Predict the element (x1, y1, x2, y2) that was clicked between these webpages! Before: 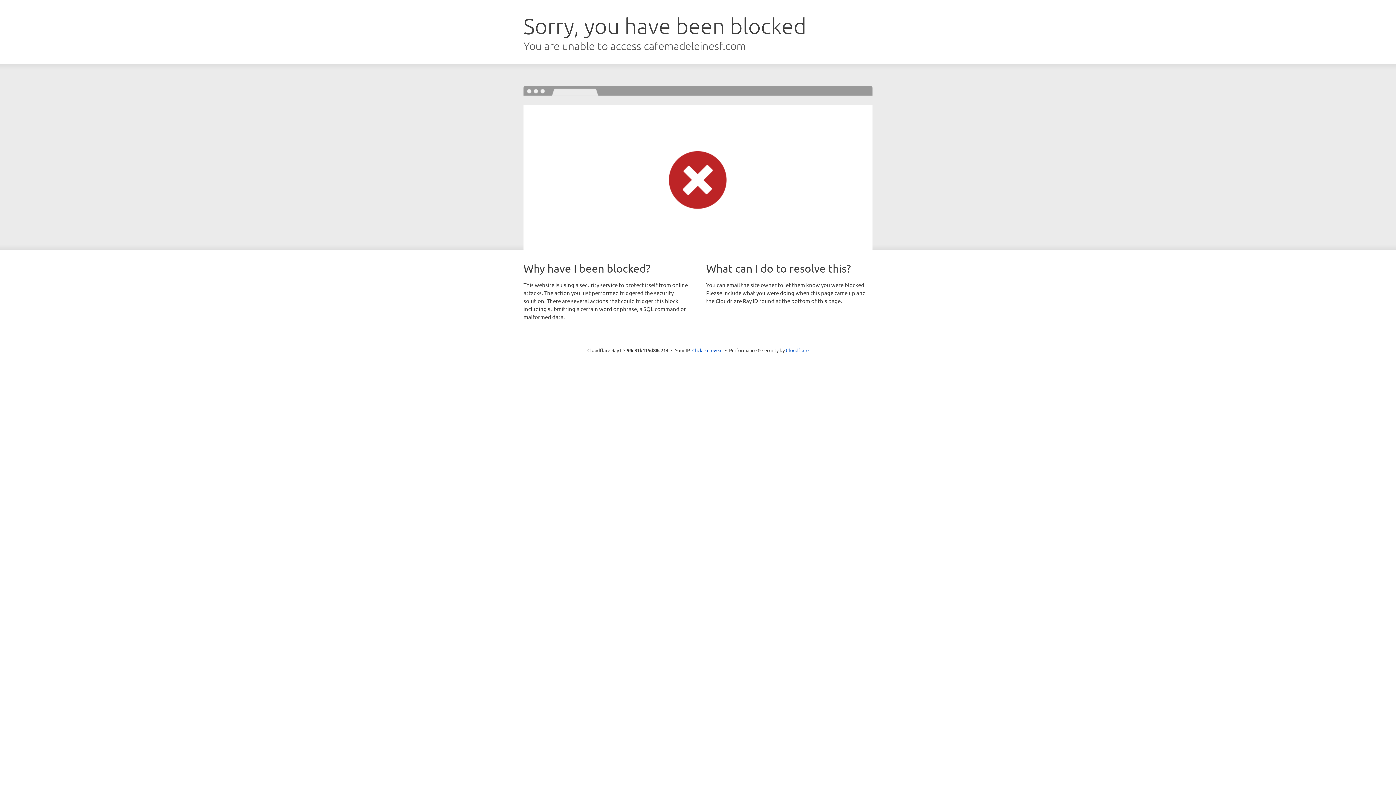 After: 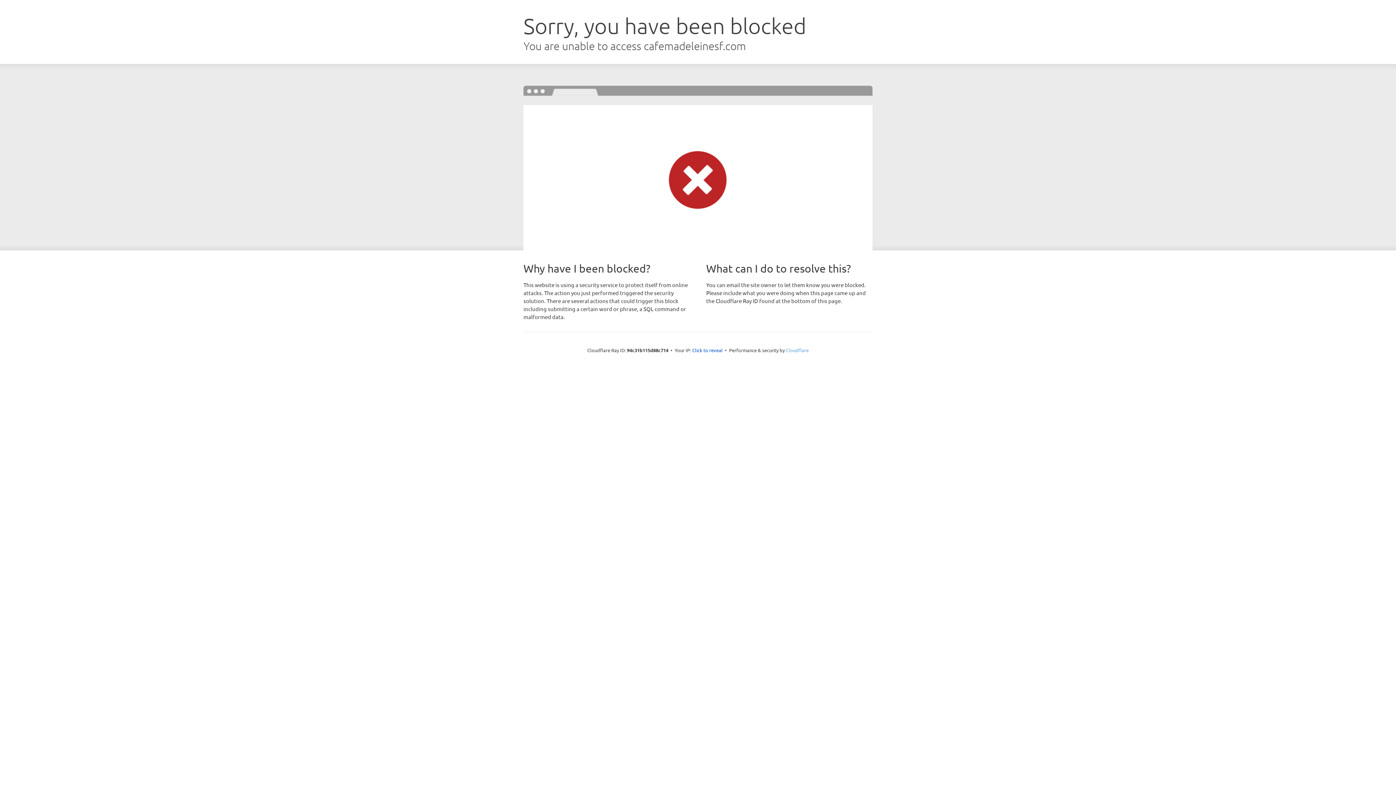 Action: label: Cloudflare bbox: (786, 347, 808, 353)